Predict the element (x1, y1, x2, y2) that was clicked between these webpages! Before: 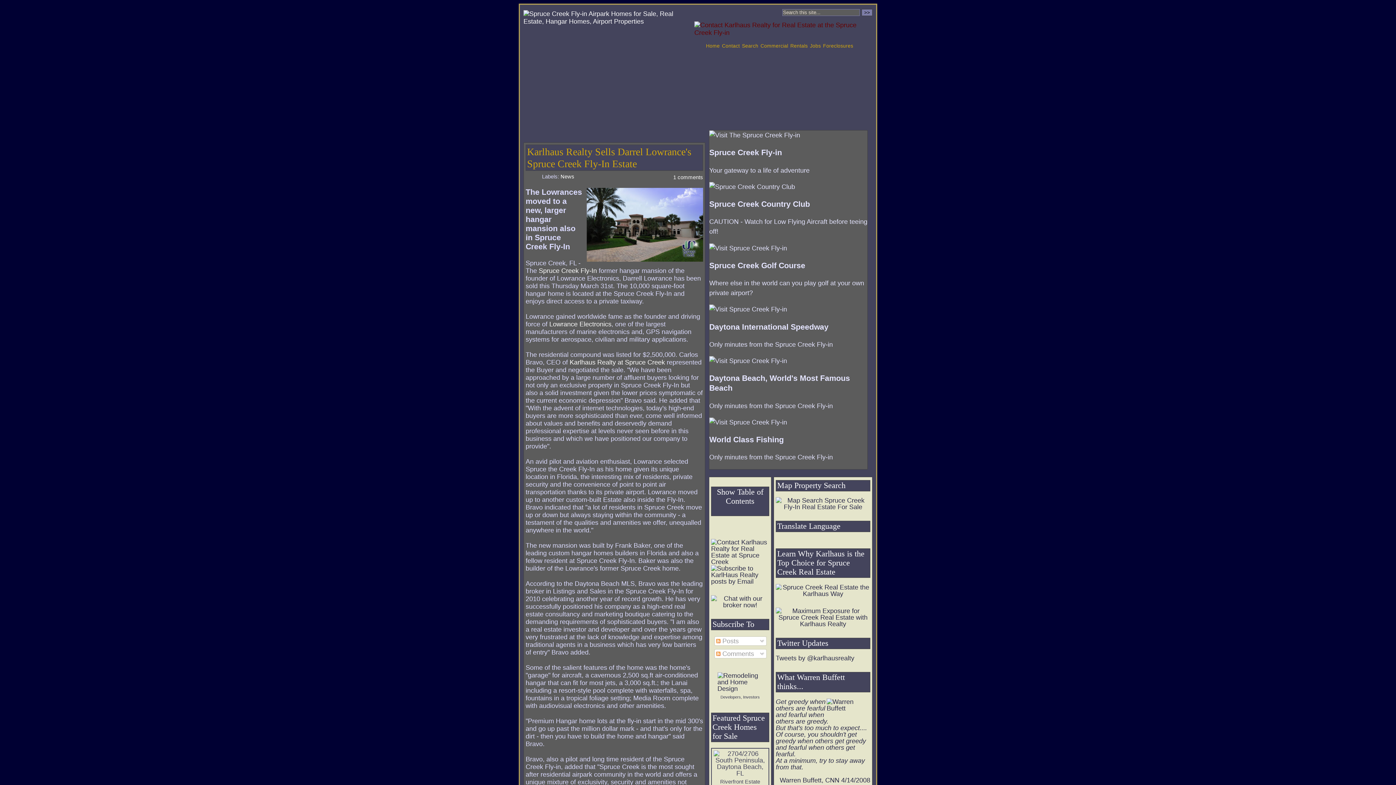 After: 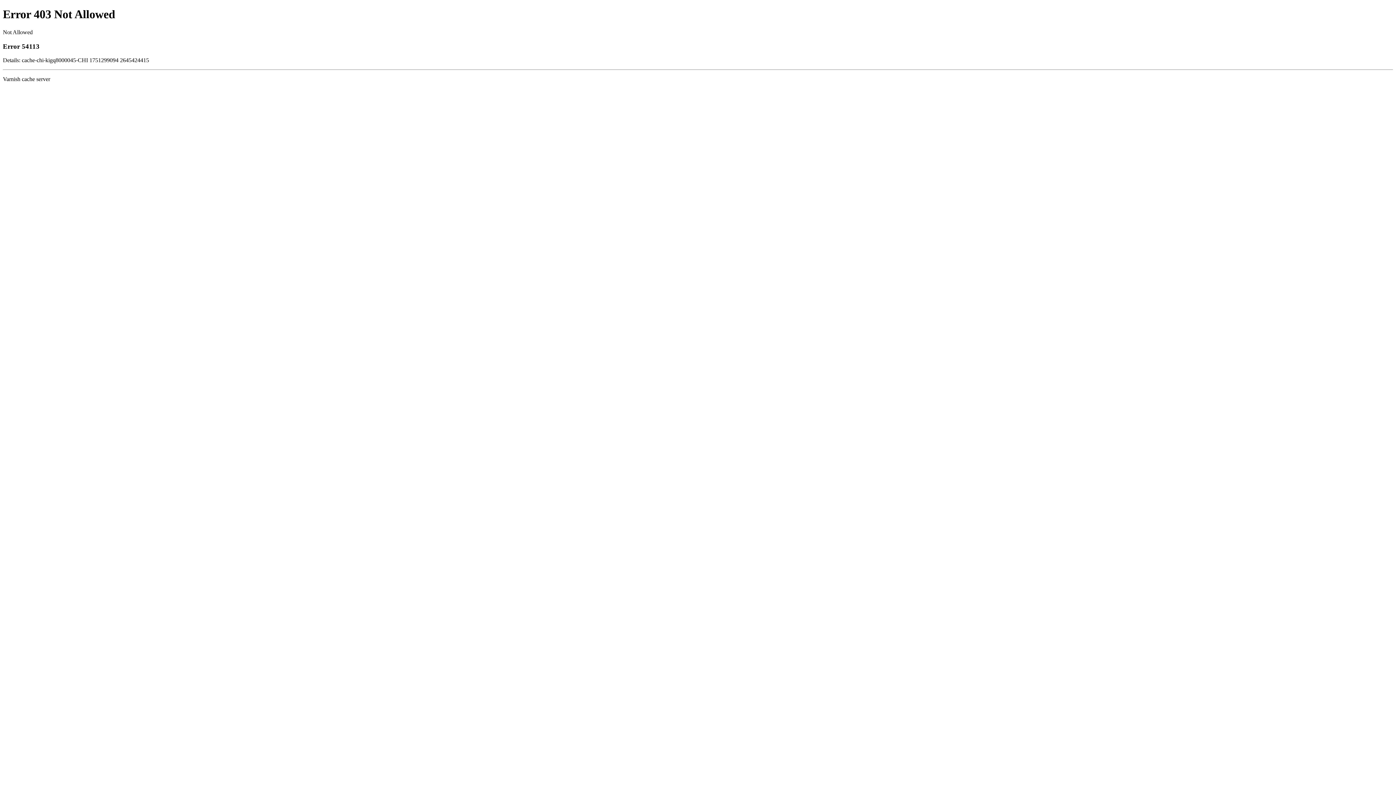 Action: bbox: (717, 685, 763, 692)